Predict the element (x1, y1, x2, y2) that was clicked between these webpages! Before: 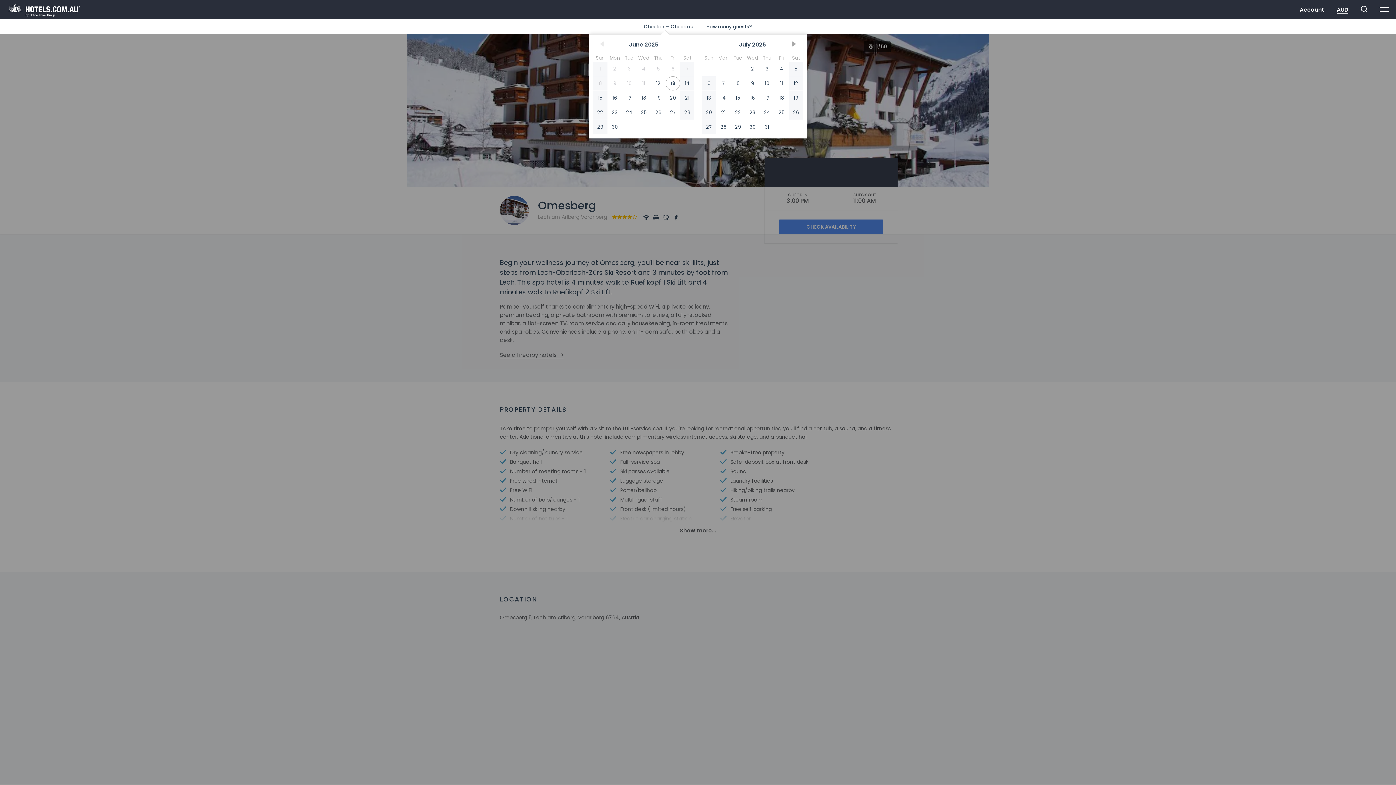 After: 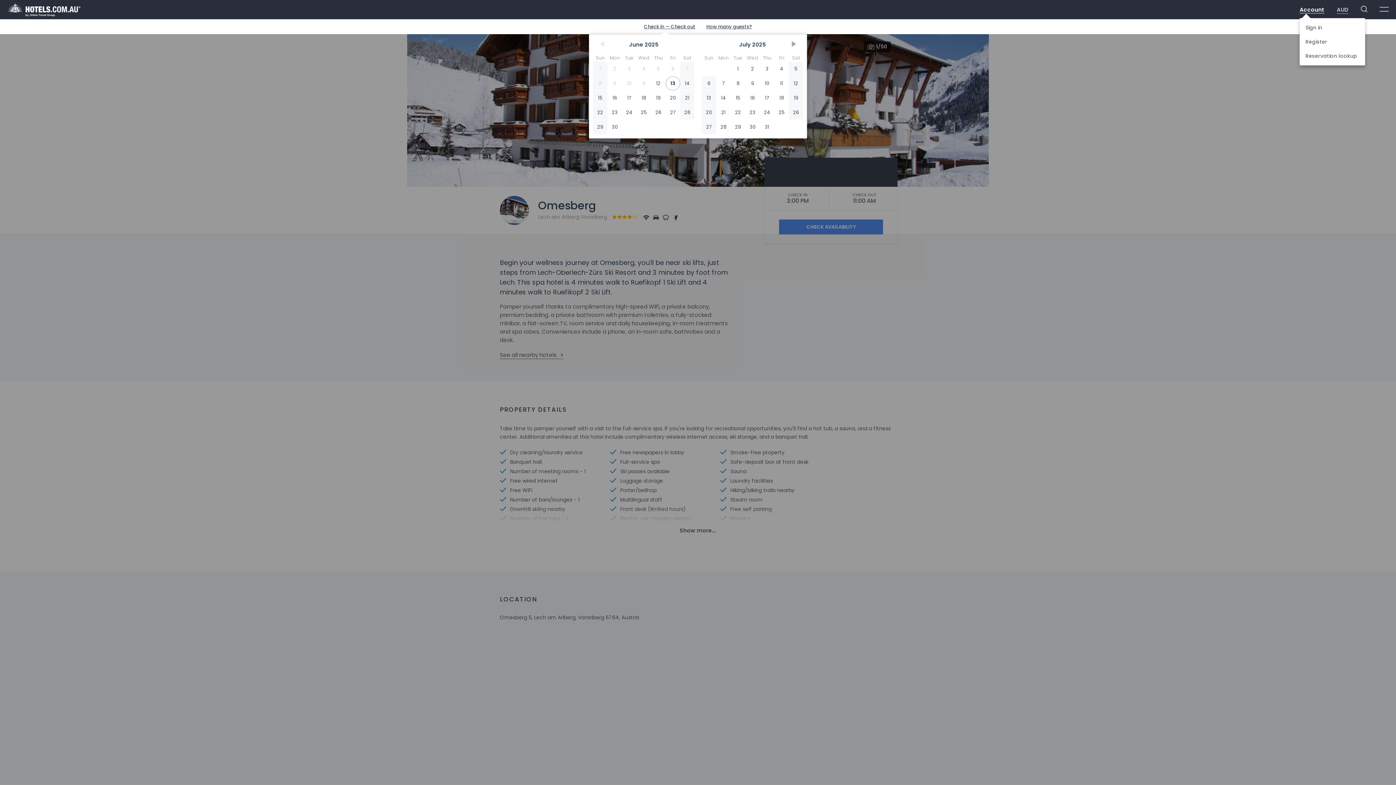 Action: bbox: (1300, 5, 1324, 13) label: Account